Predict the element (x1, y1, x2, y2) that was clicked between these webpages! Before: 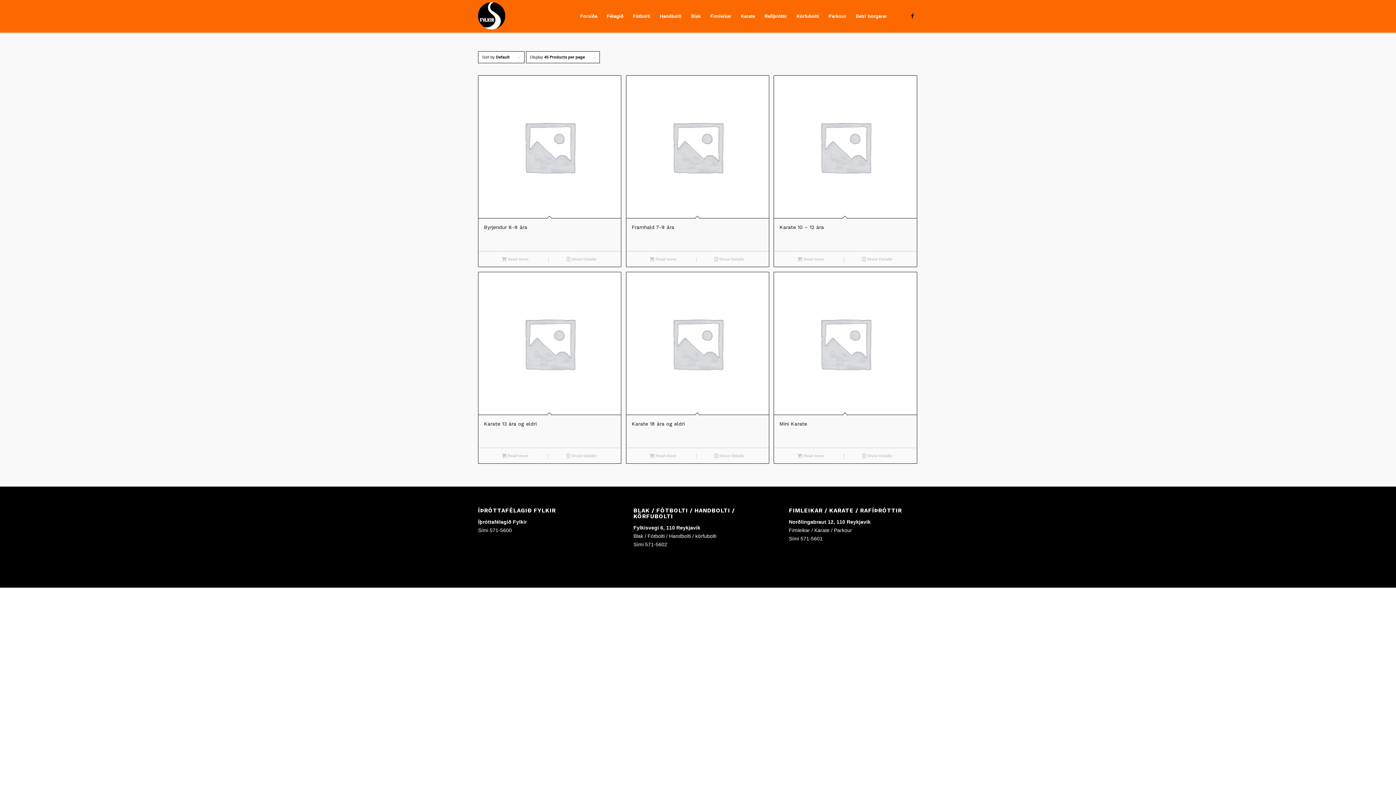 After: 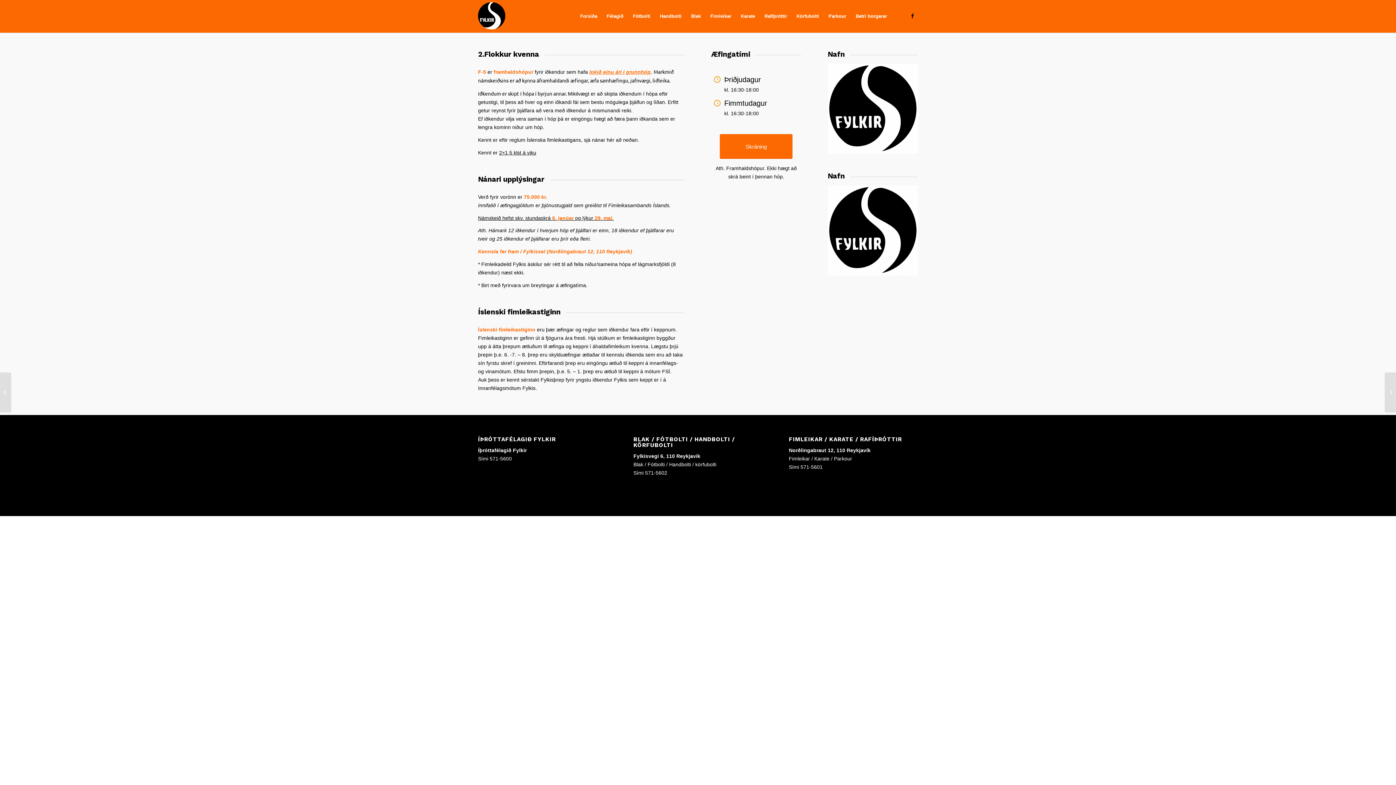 Action: label: Karate 10 – 12 ára bbox: (774, 75, 916, 251)